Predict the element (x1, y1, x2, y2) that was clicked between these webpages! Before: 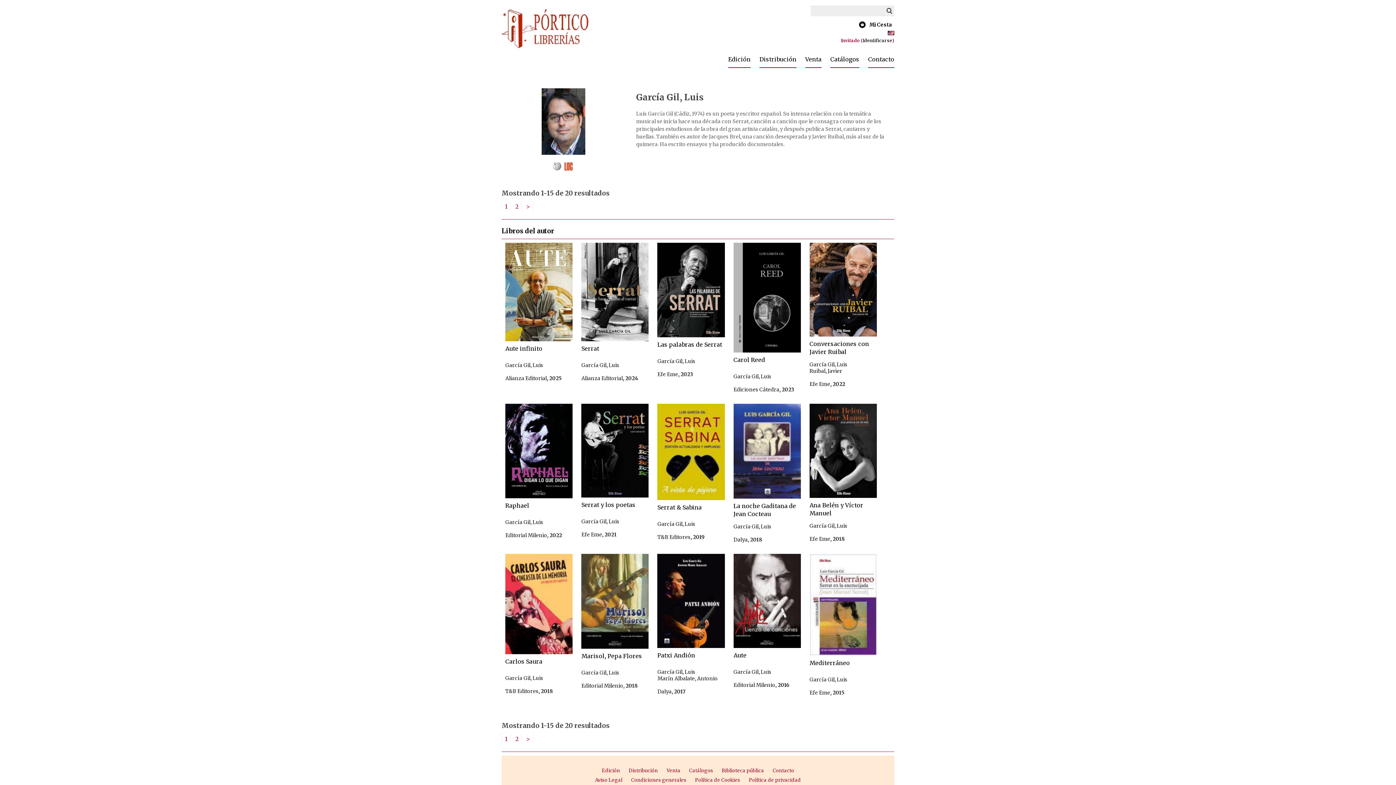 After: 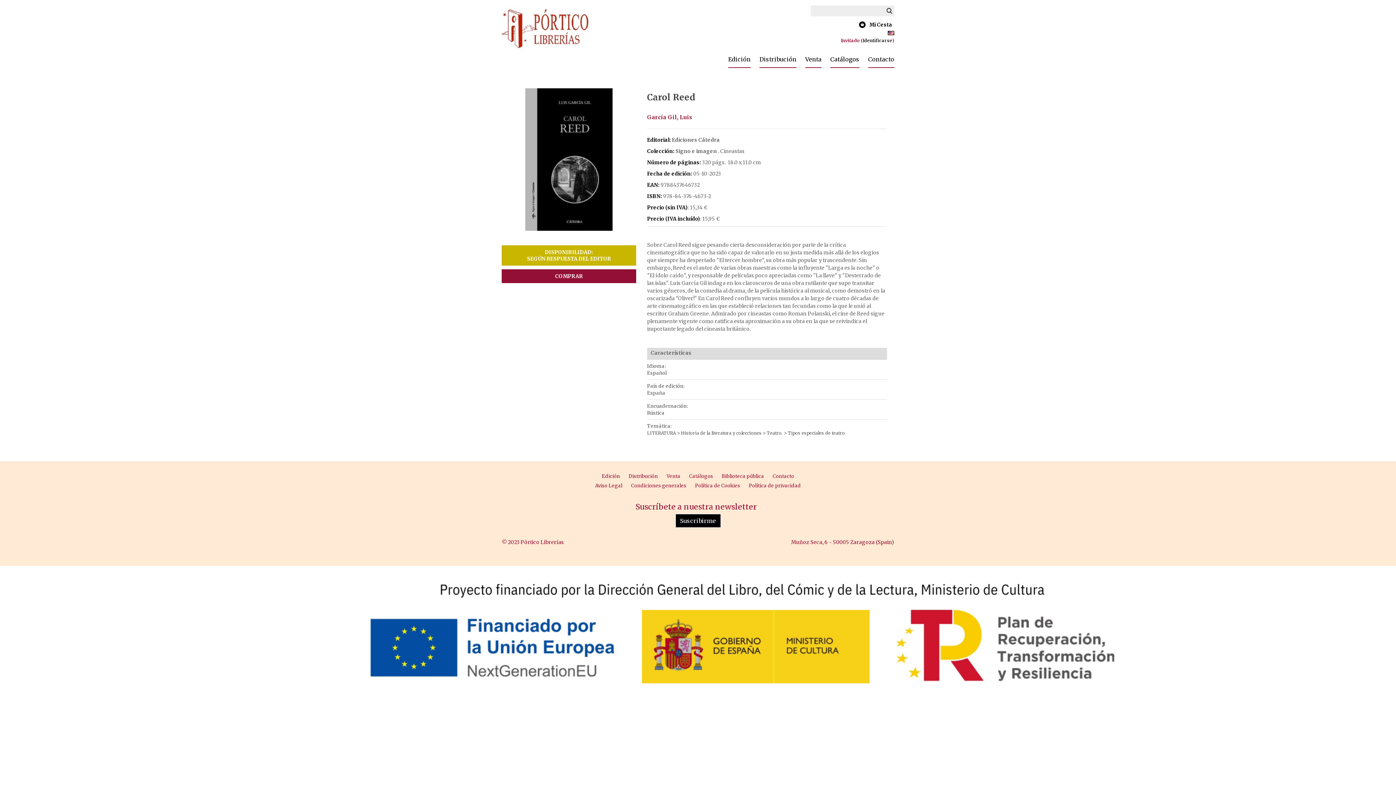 Action: bbox: (733, 242, 801, 352)